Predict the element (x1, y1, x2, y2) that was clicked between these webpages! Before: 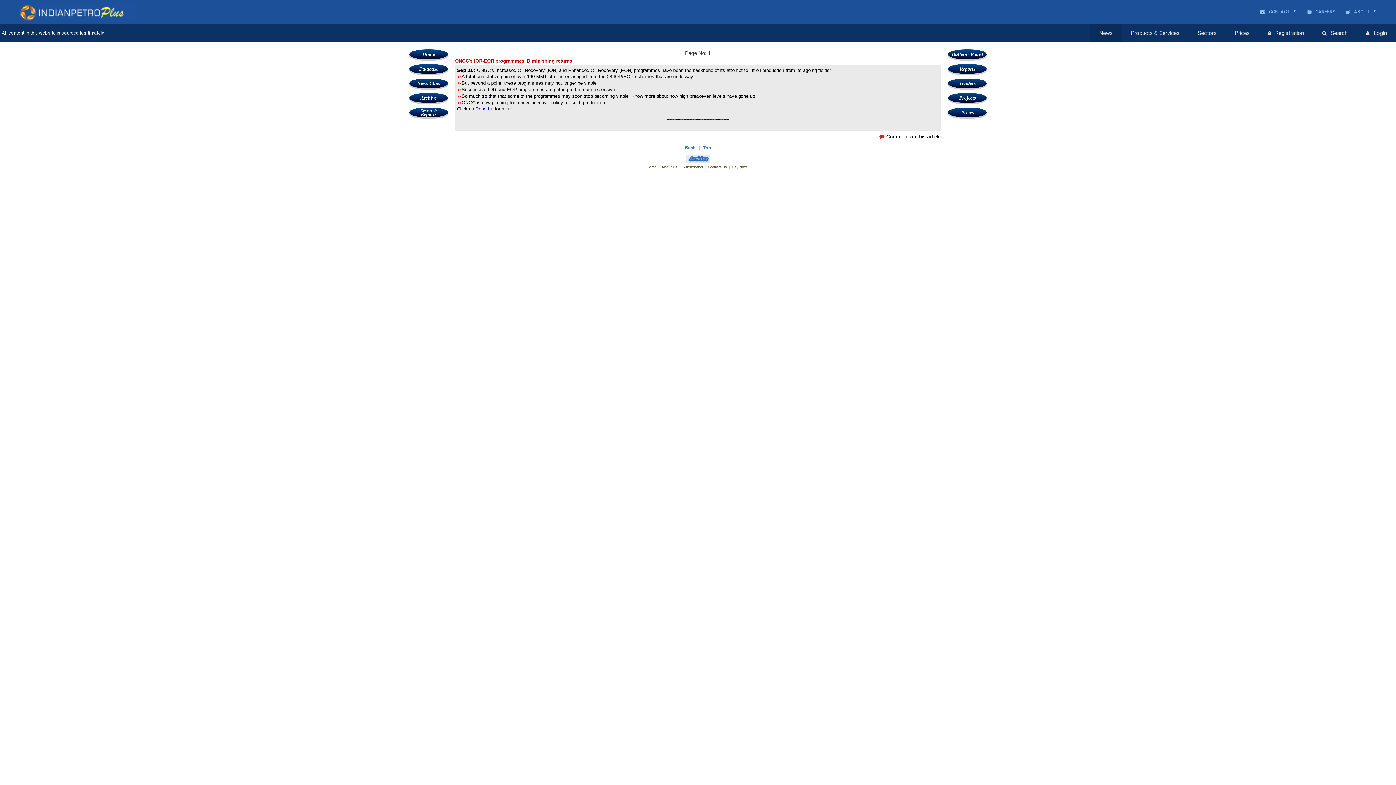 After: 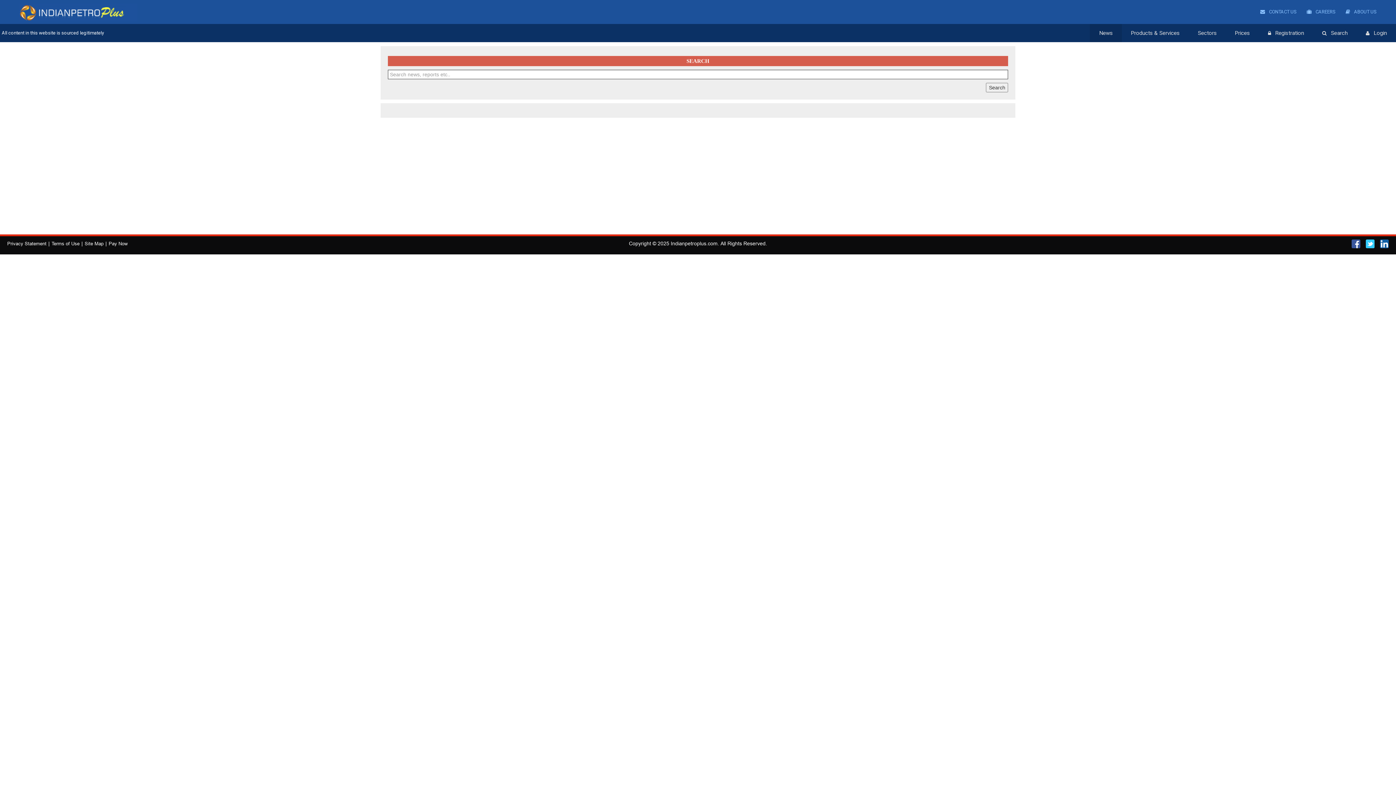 Action: bbox: (1313, 24, 1357, 42) label: Search